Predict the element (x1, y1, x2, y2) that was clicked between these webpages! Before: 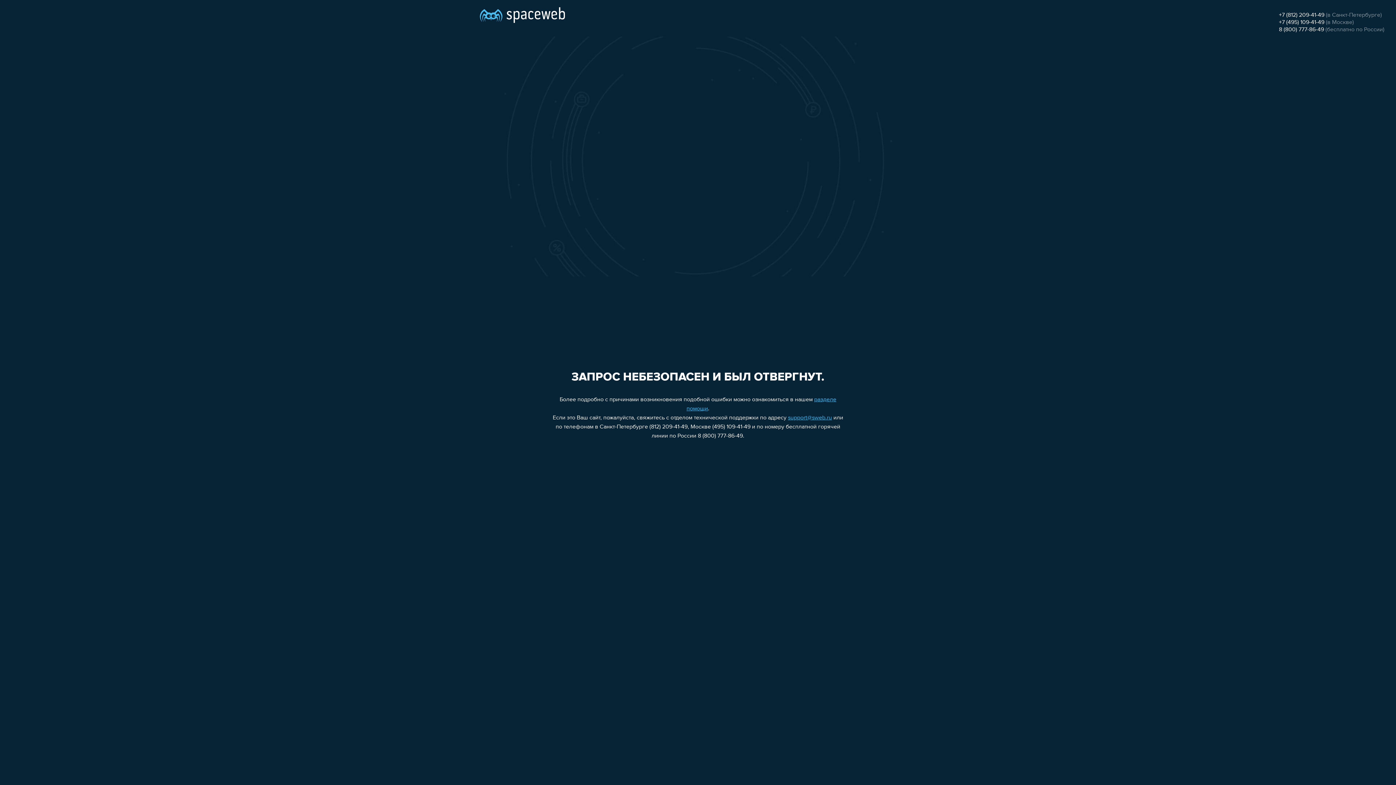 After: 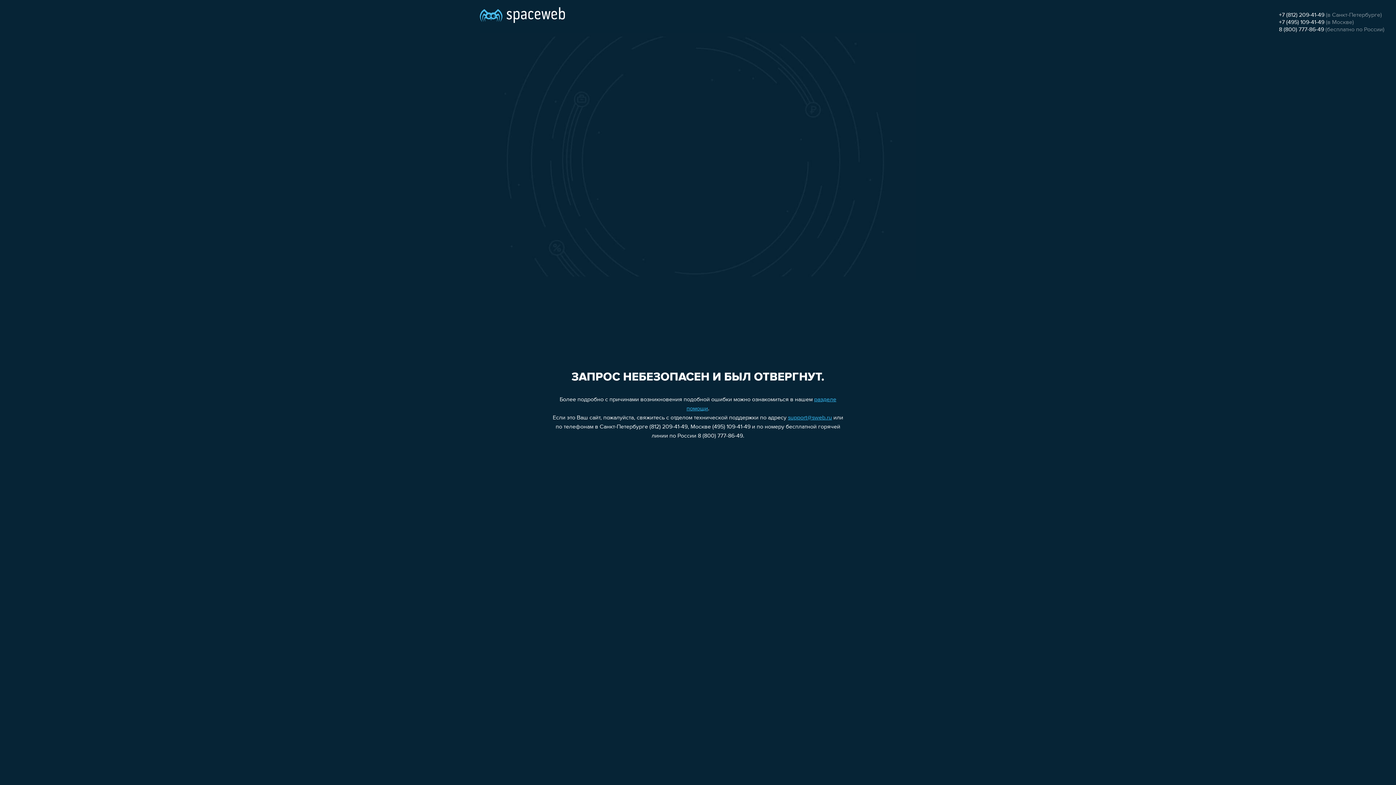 Action: bbox: (788, 415, 832, 421) label: support@sweb.ru